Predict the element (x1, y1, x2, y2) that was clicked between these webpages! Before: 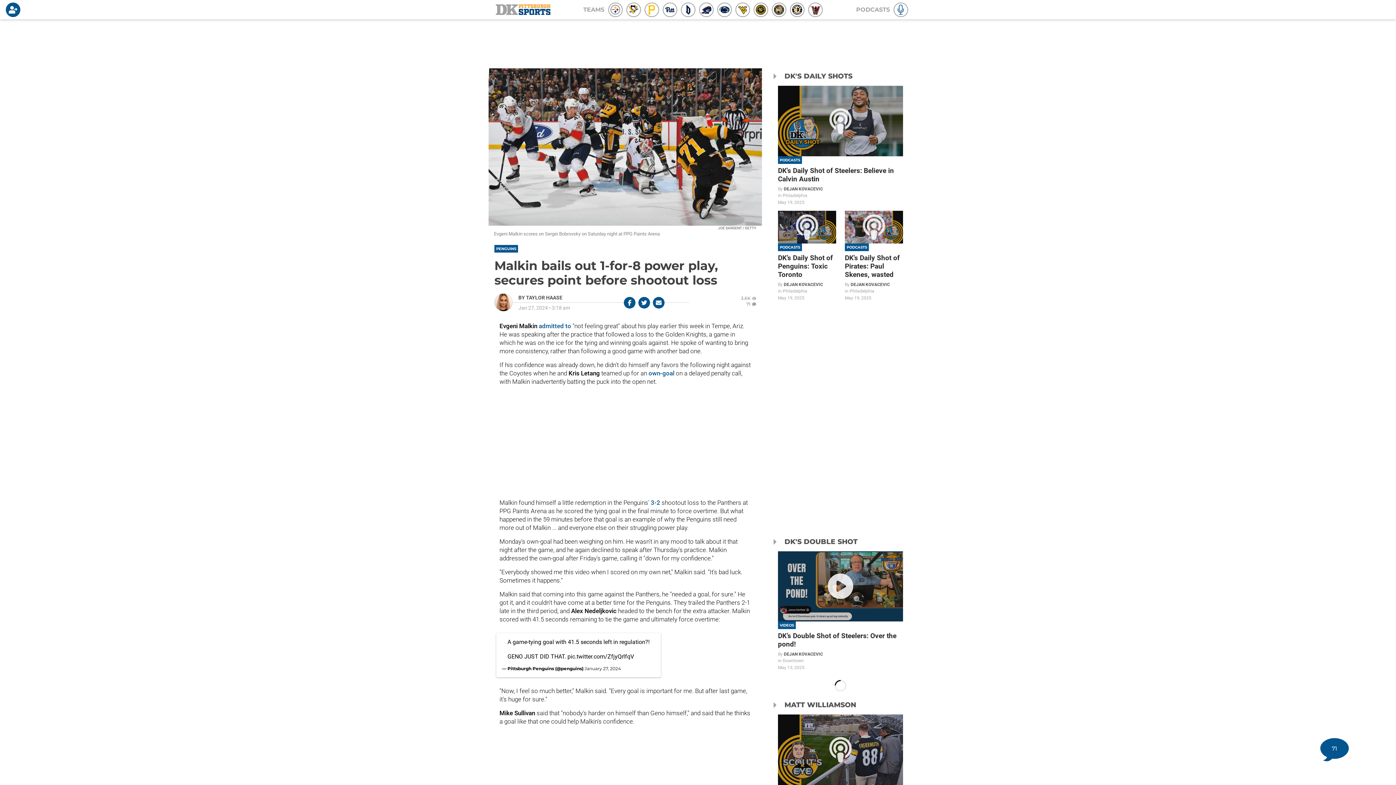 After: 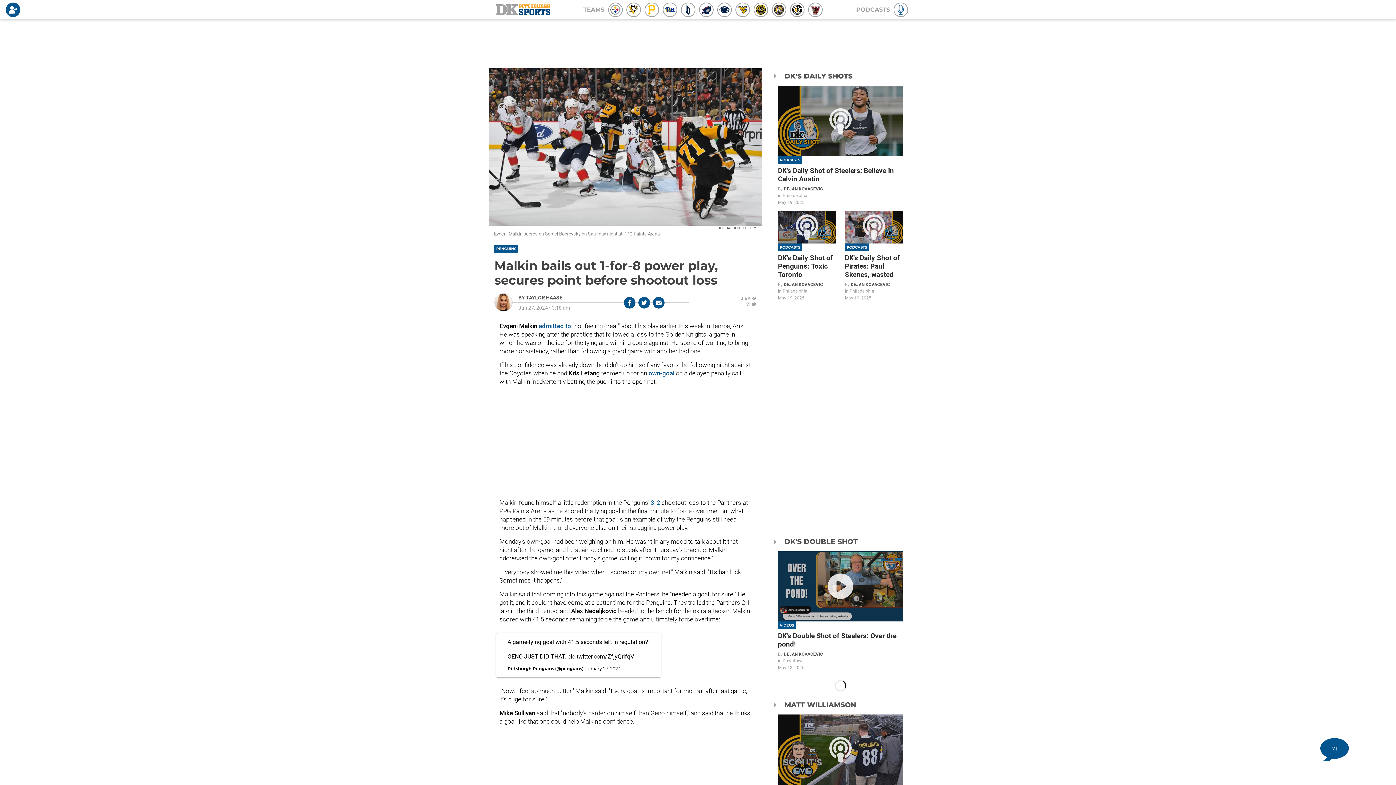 Action: label: DK's Daily Shot of Steelers: Believe in Calvin Austin bbox: (778, 85, 903, 207)